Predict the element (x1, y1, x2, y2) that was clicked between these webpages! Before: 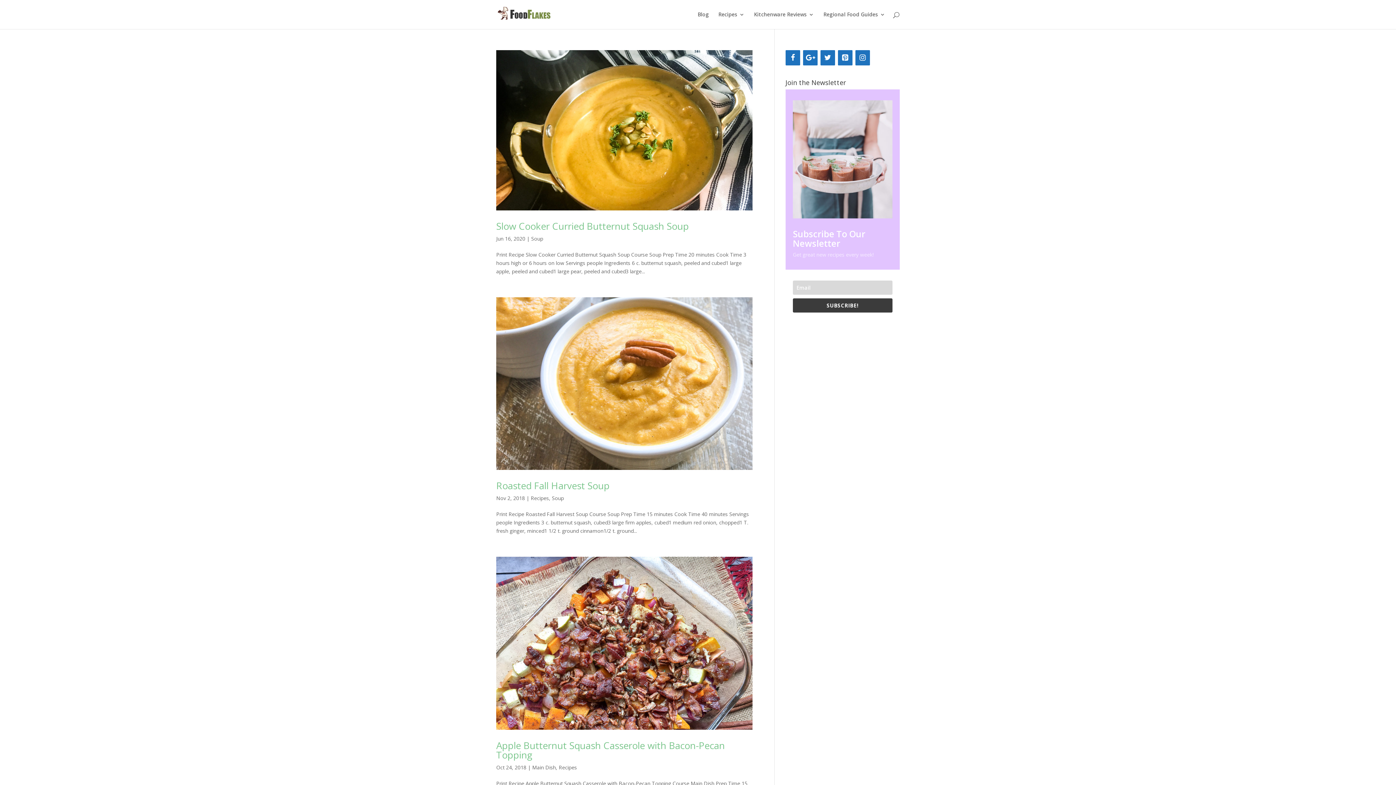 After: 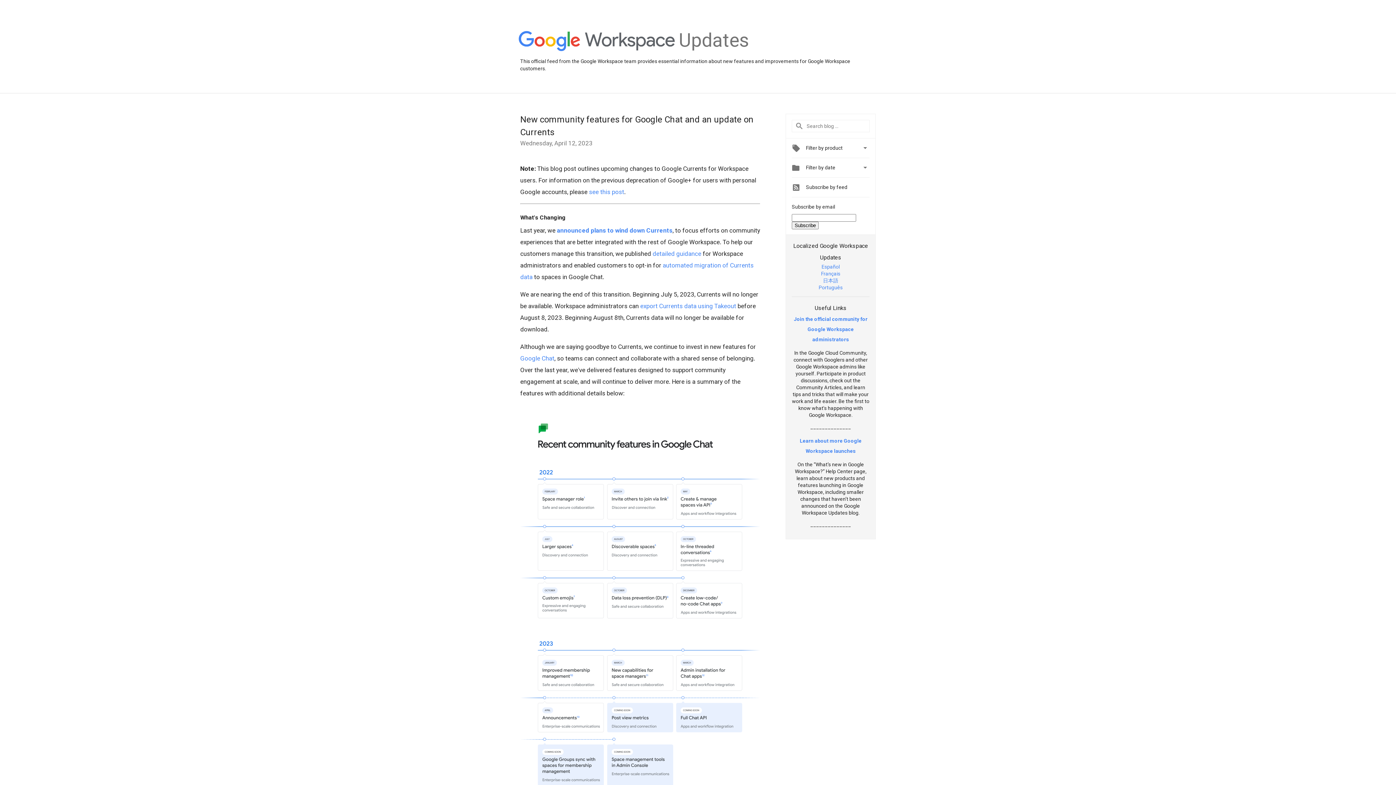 Action: label: Google+ bbox: (803, 50, 817, 65)